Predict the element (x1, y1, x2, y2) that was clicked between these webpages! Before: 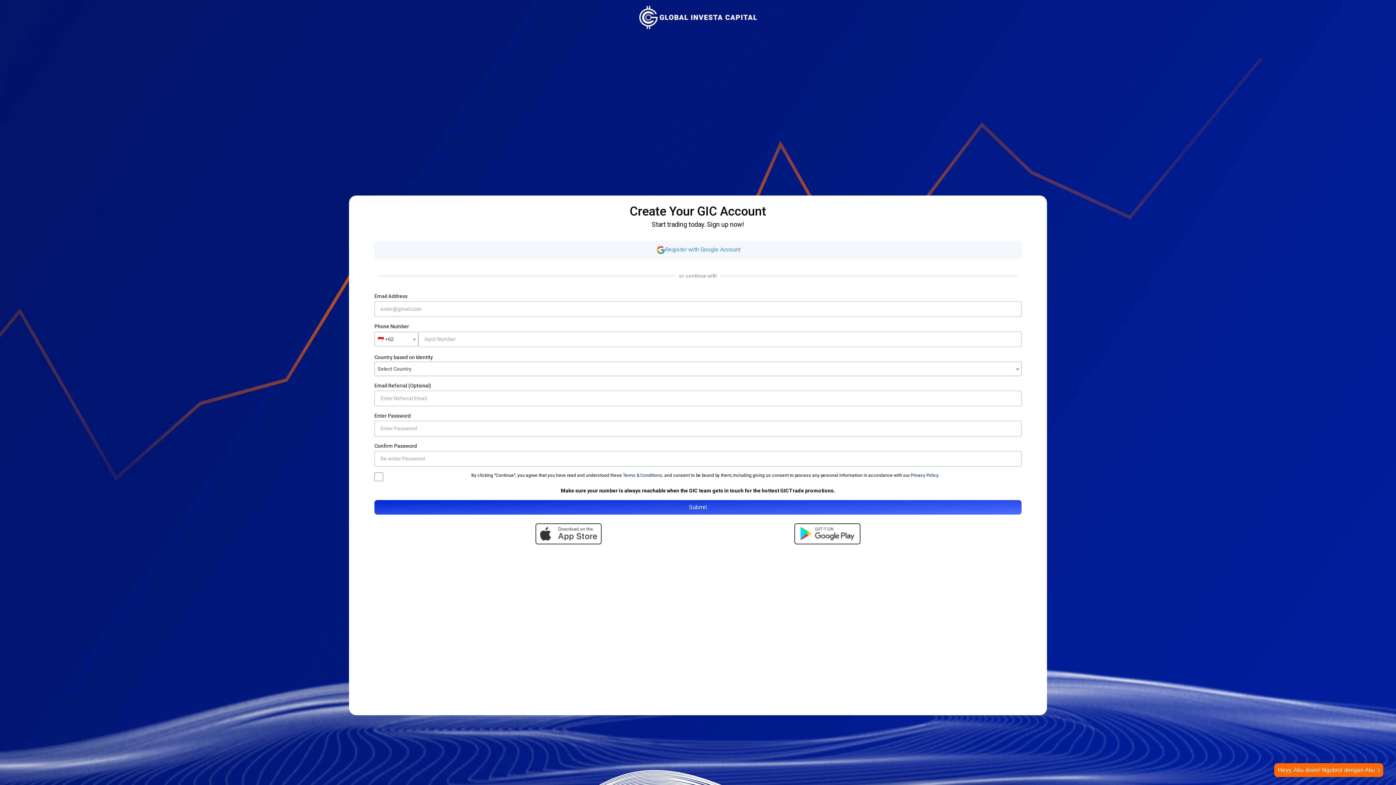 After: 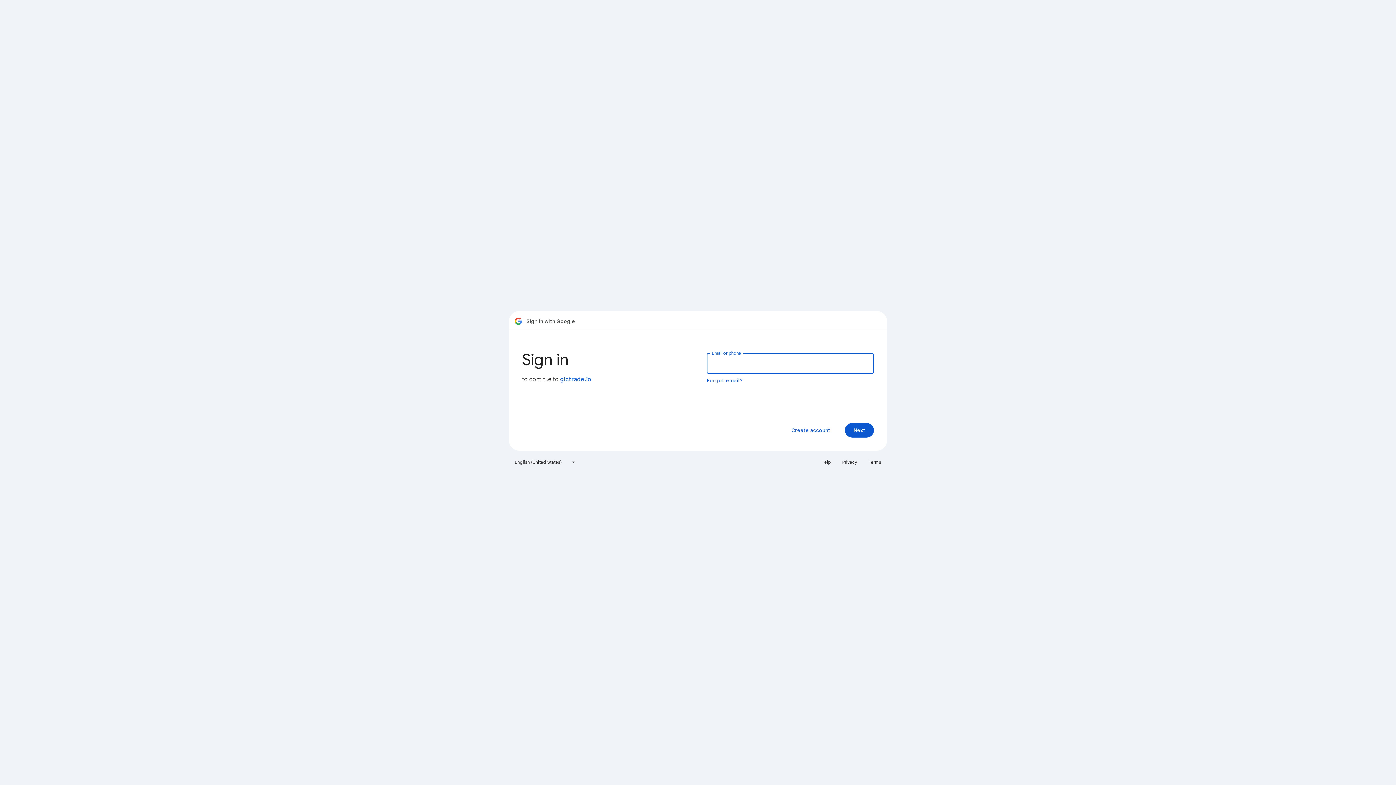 Action: label: Register with Google Account bbox: (374, 241, 1021, 259)